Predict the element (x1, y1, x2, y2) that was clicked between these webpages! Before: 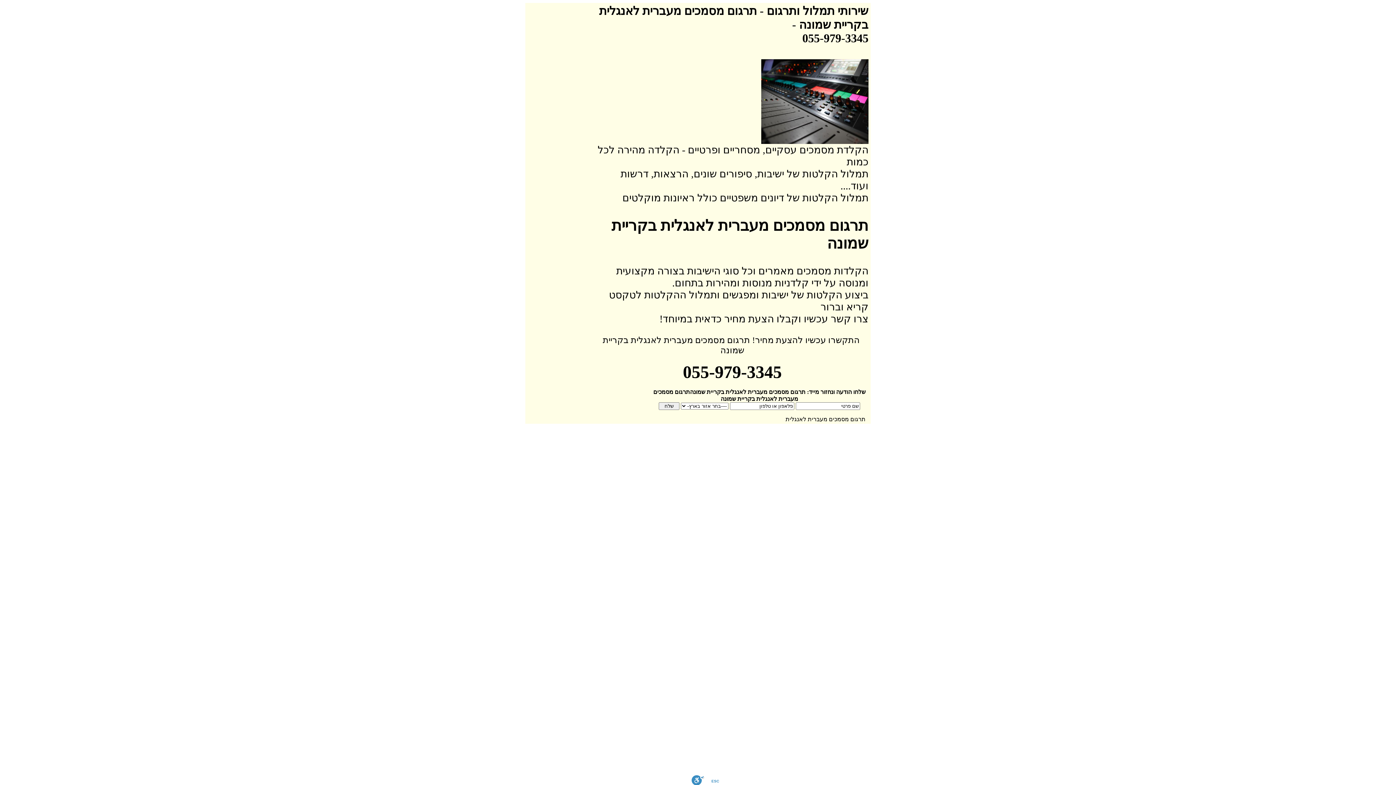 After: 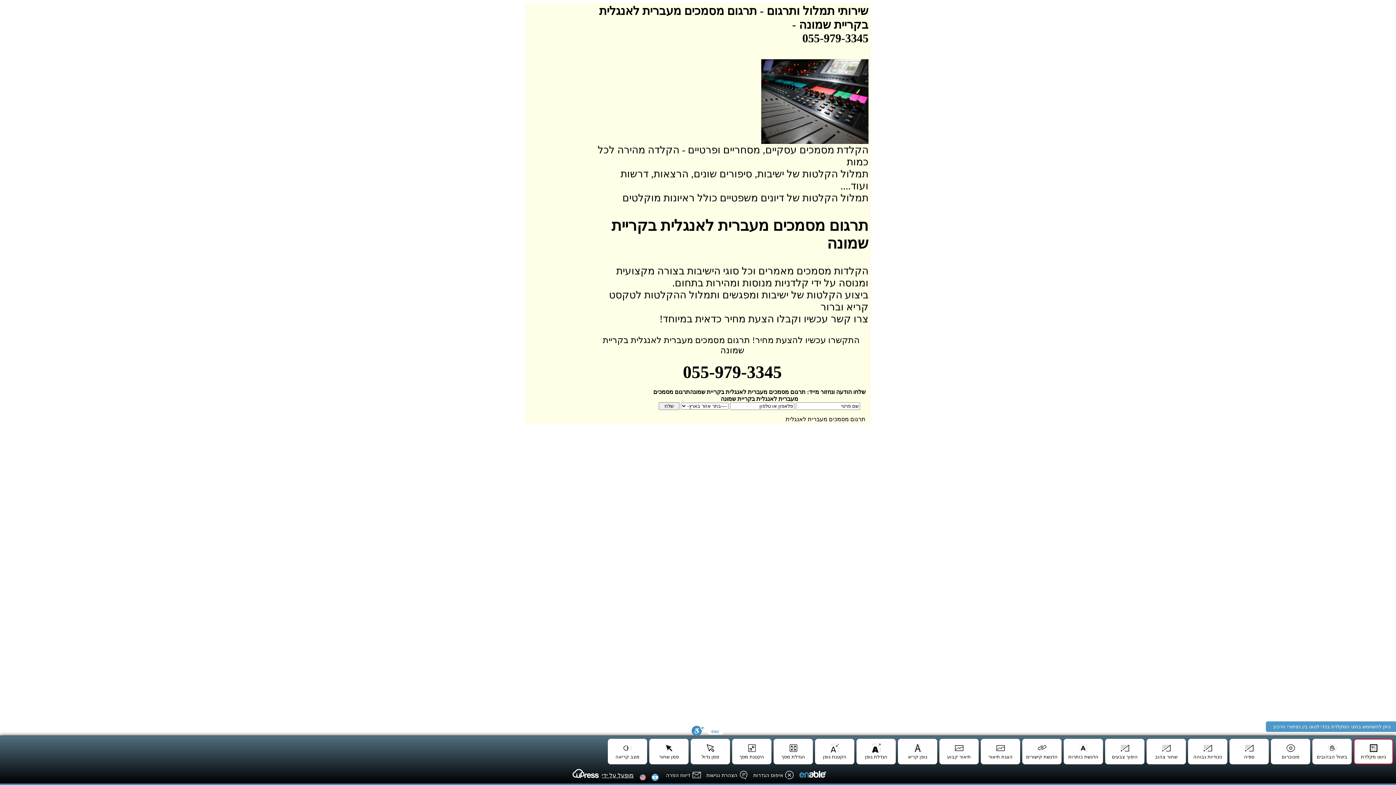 Action: label: סרגל נגישות bbox: (691, 775, 704, 785)